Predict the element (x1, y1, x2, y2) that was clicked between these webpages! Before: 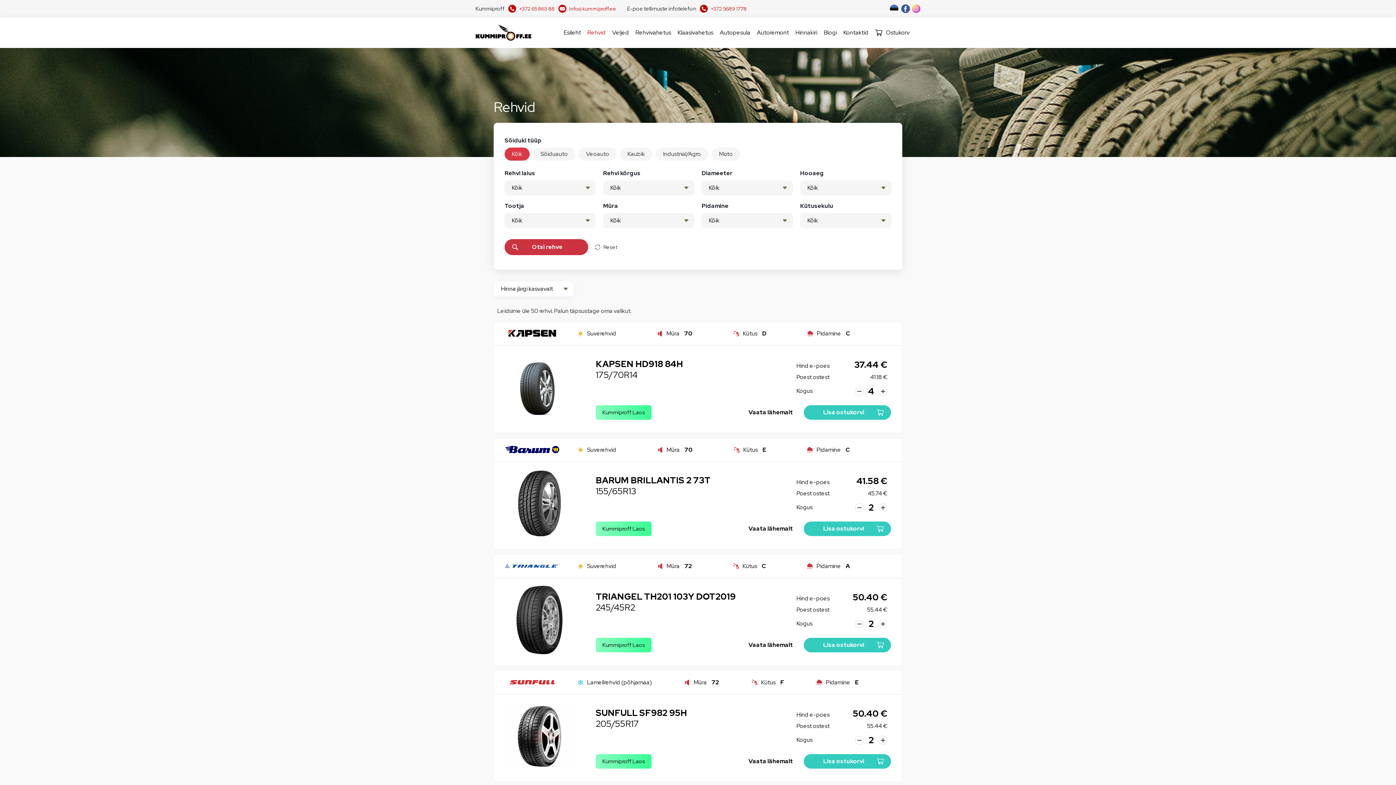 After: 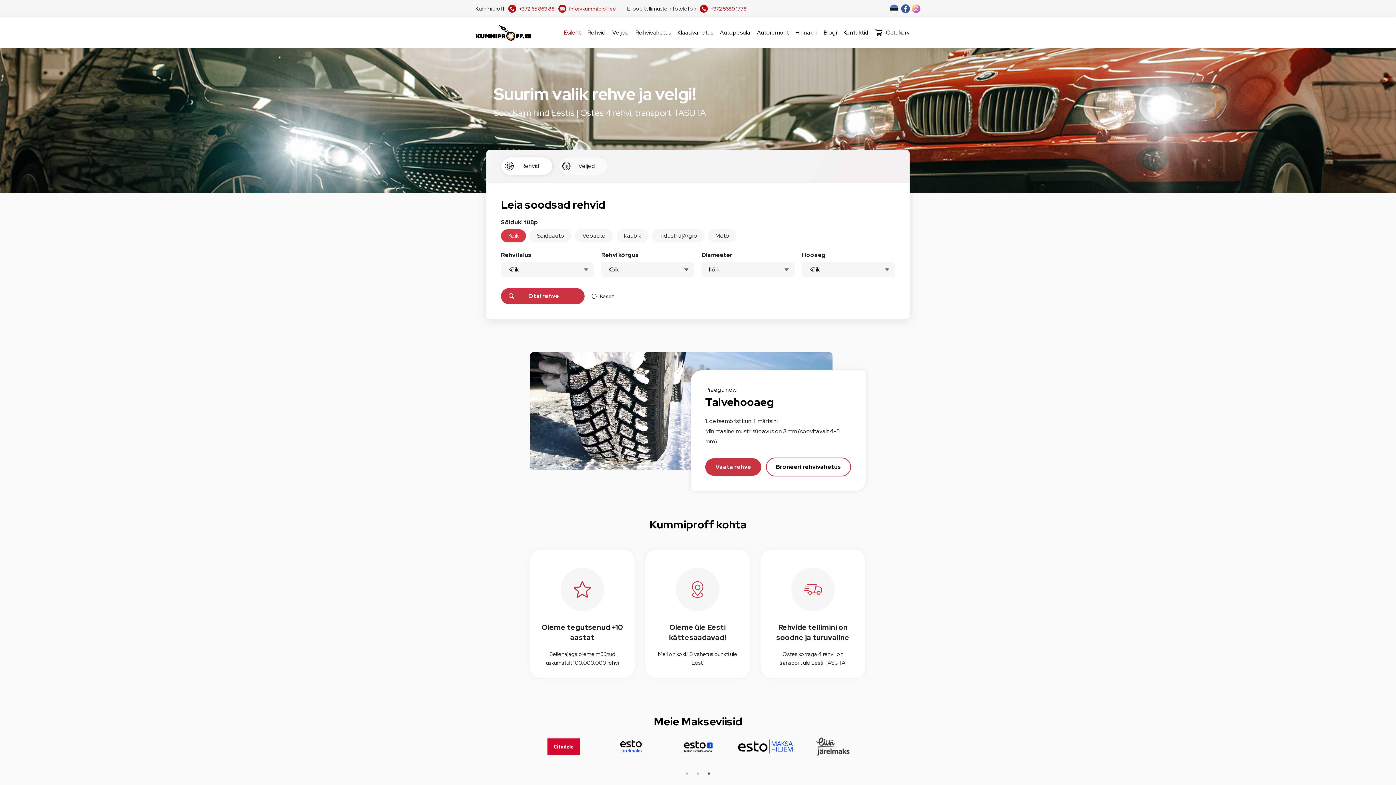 Action: label: Esileht bbox: (564, 26, 581, 39)